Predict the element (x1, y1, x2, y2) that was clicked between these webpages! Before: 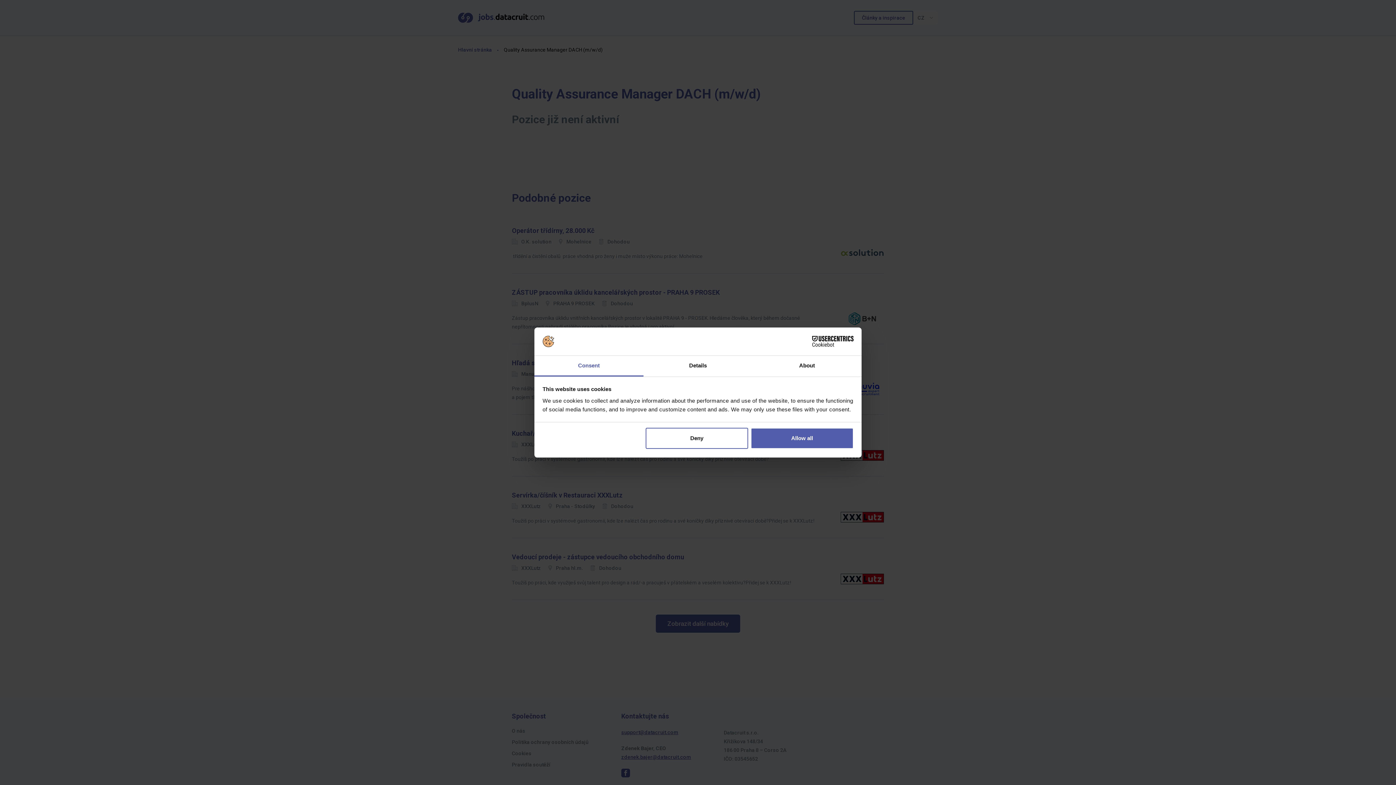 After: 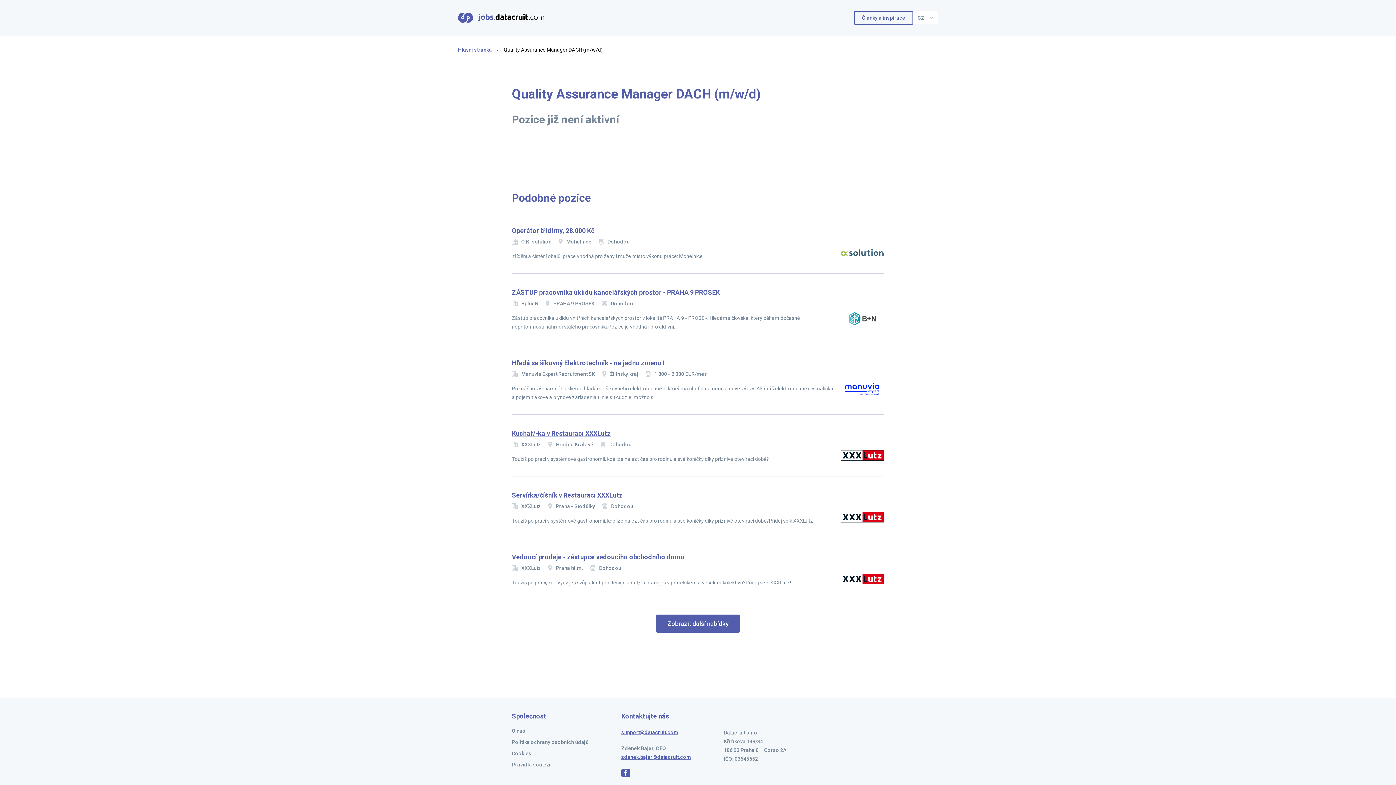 Action: bbox: (751, 428, 853, 449) label: Allow all